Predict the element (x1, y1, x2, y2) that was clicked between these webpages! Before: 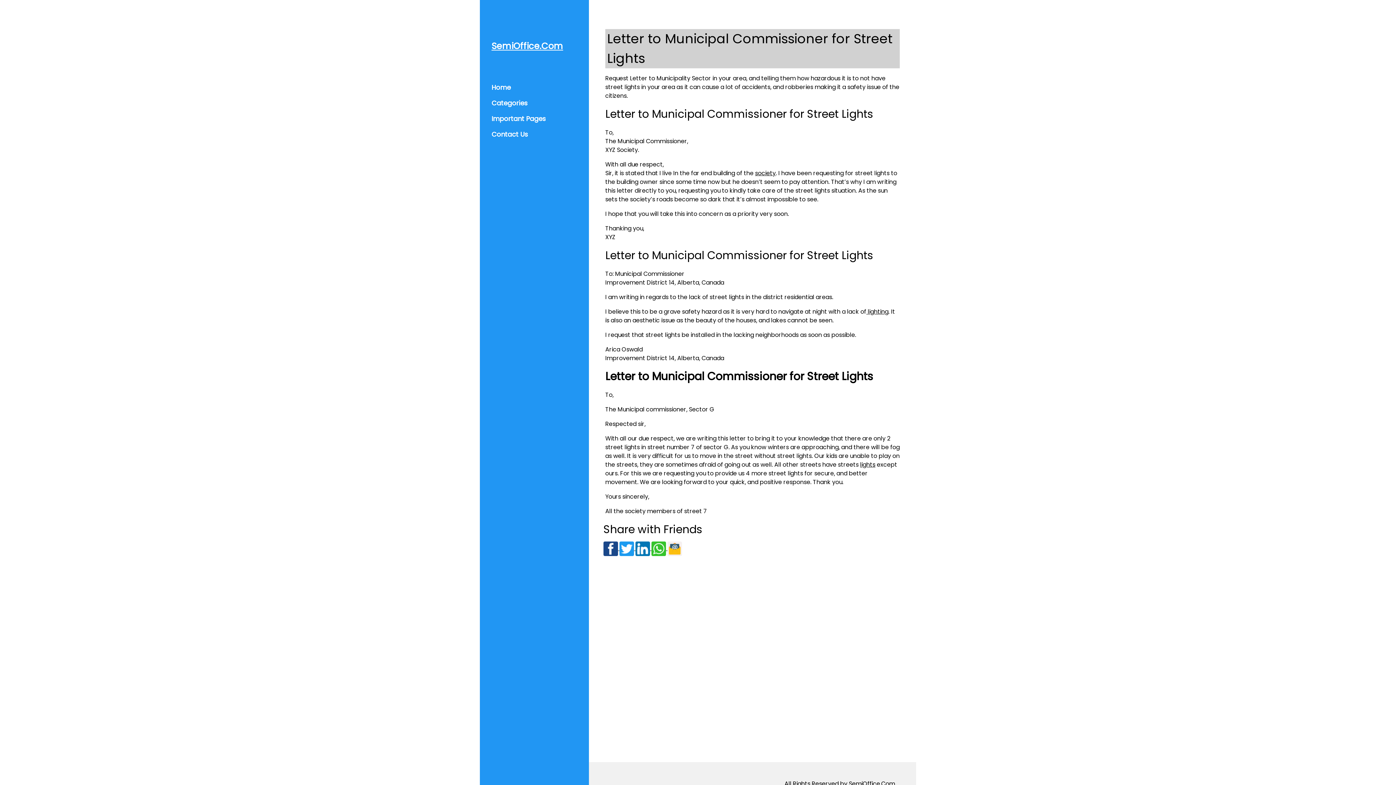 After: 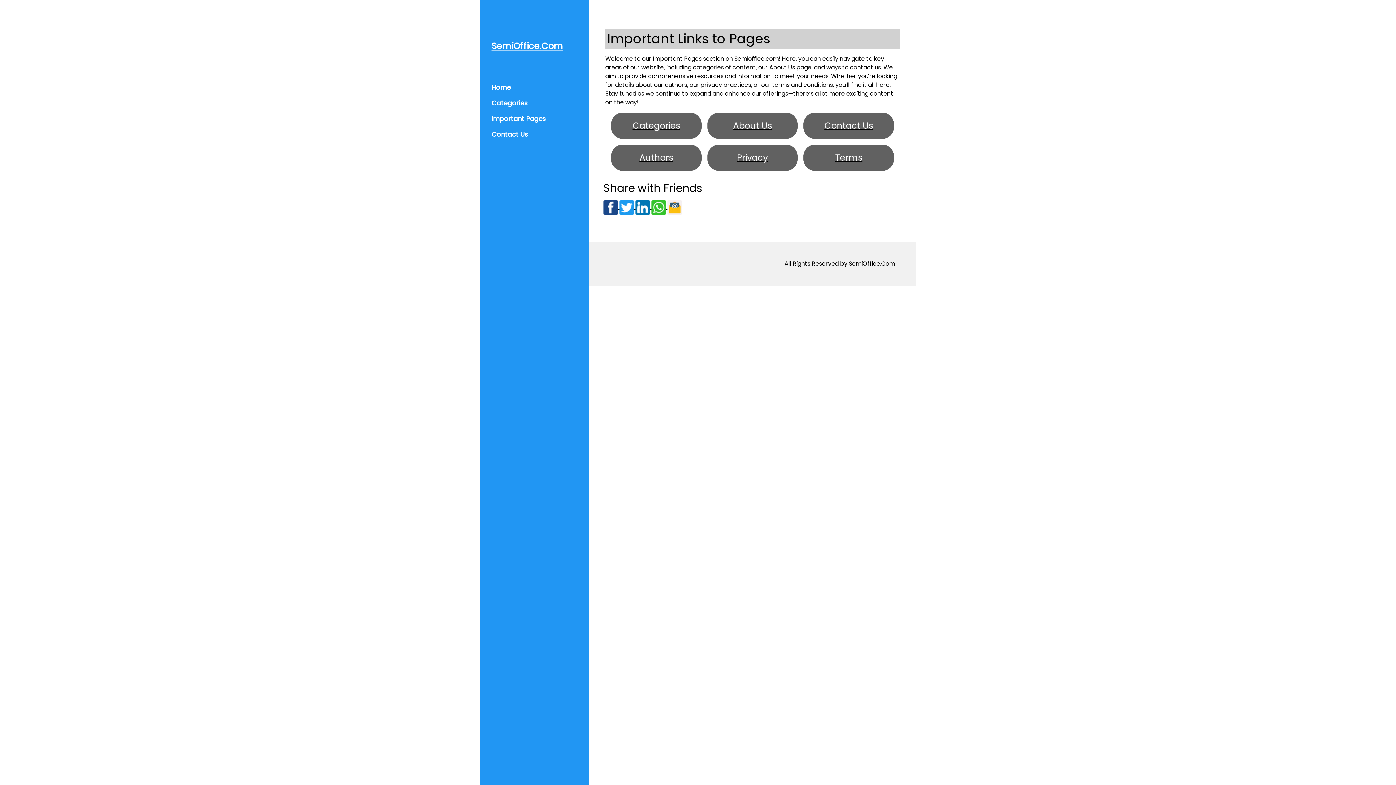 Action: label: Important Pages bbox: (485, 111, 583, 126)